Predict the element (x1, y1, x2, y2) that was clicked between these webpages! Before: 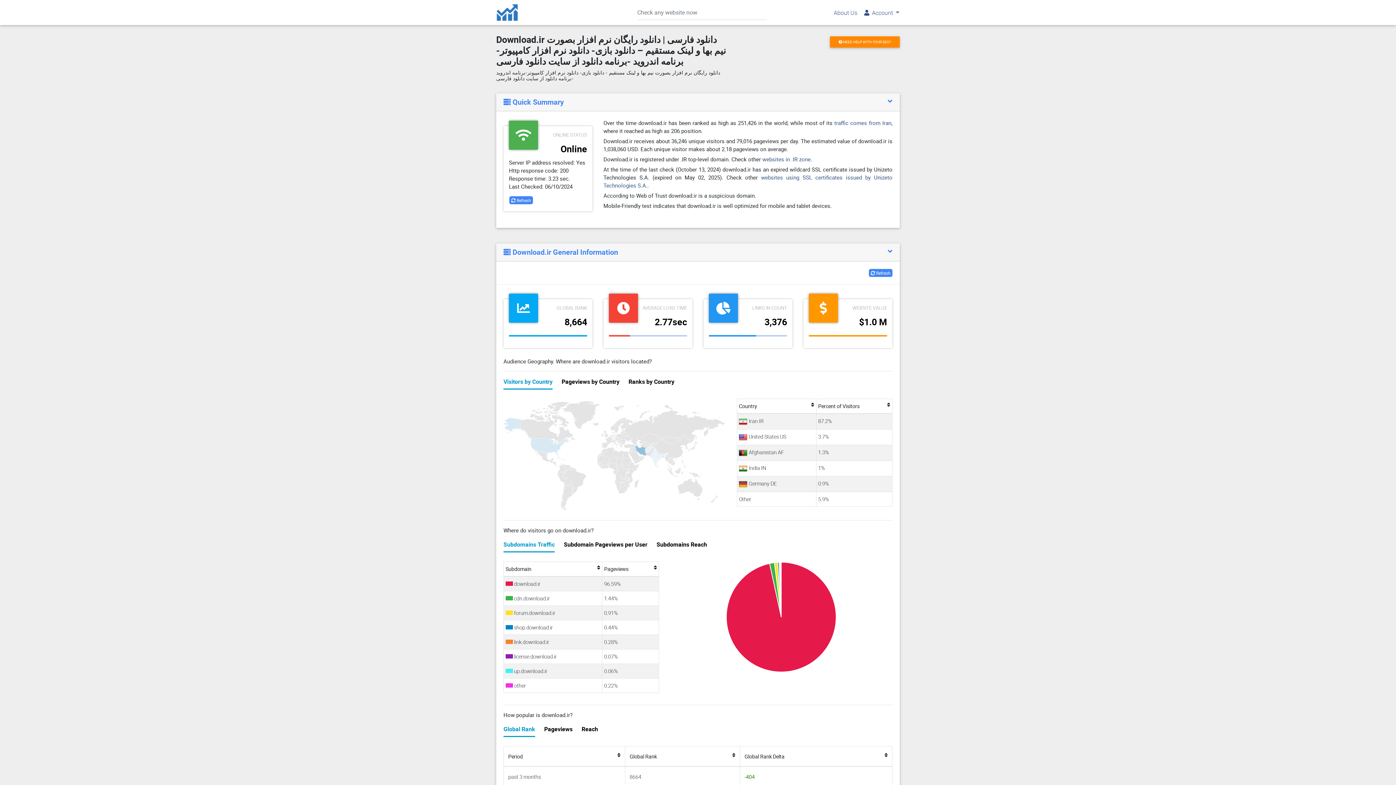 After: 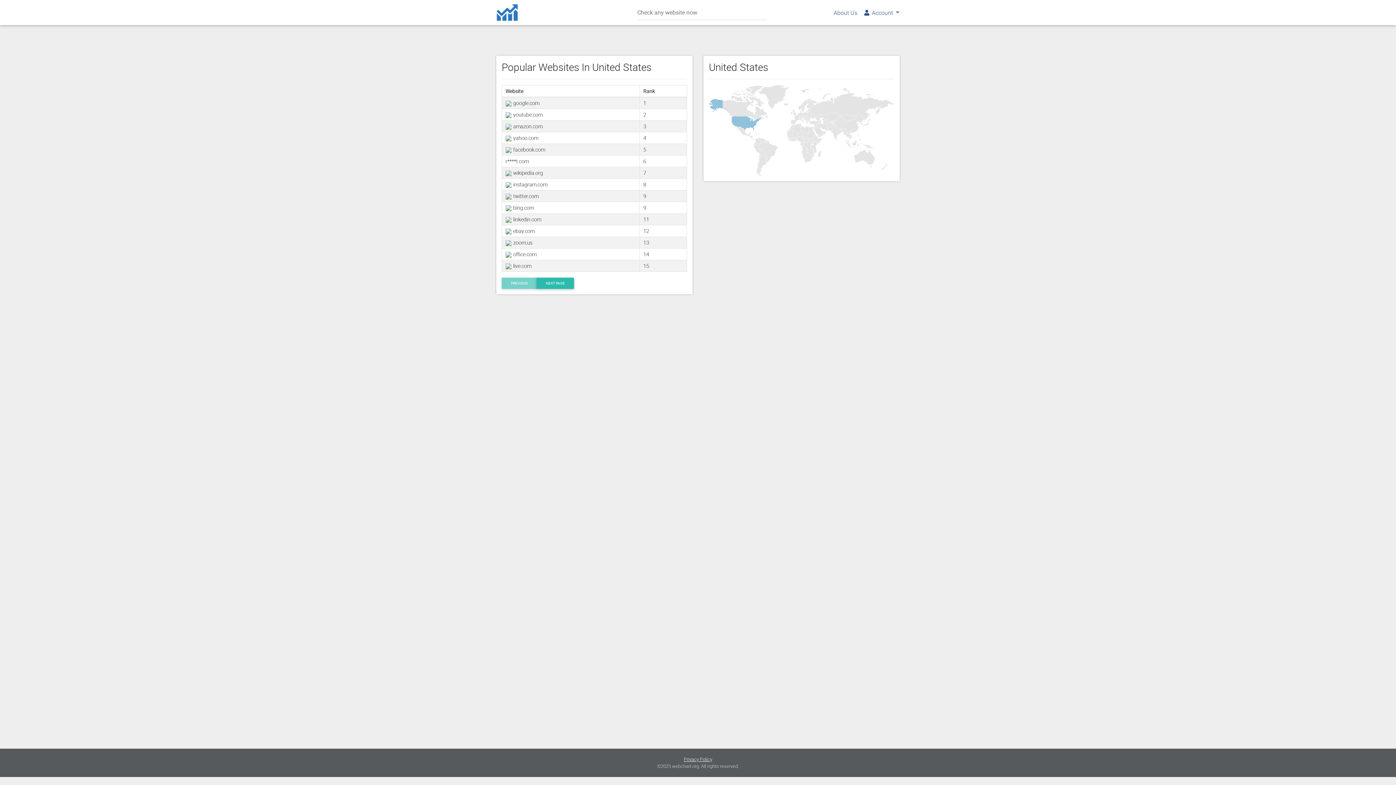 Action: label:  United States US bbox: (739, 433, 786, 440)